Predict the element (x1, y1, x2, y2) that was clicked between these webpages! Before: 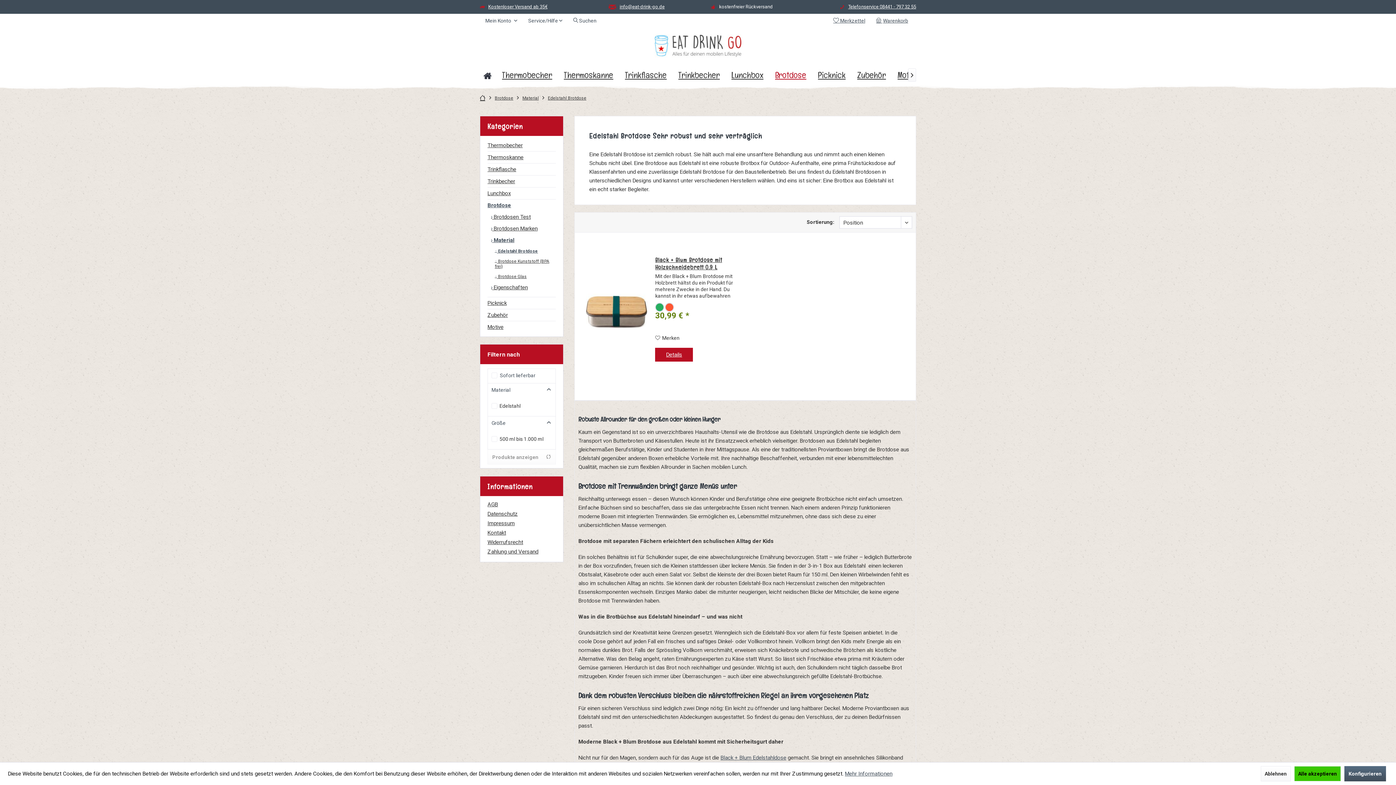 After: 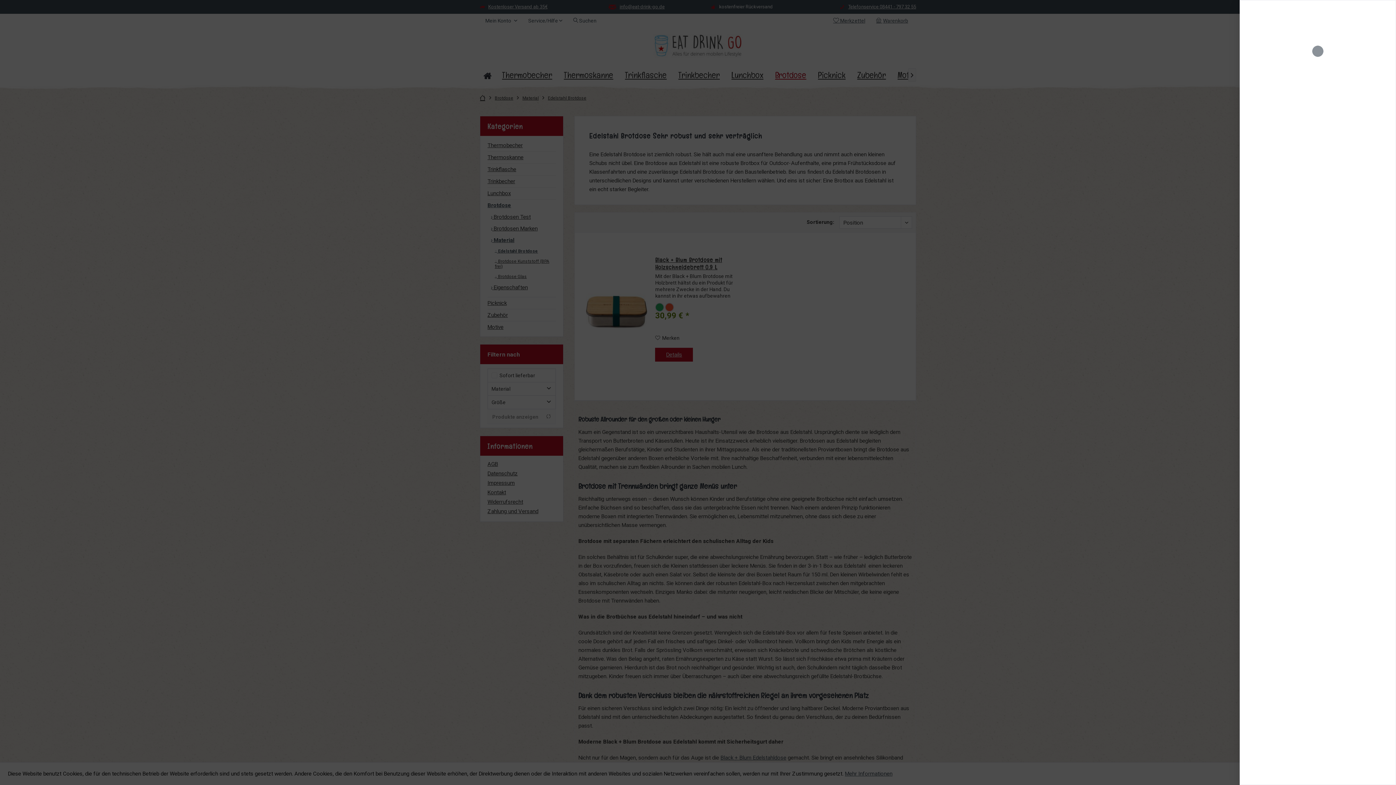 Action: label:  Warenkorb bbox: (876, 17, 910, 23)